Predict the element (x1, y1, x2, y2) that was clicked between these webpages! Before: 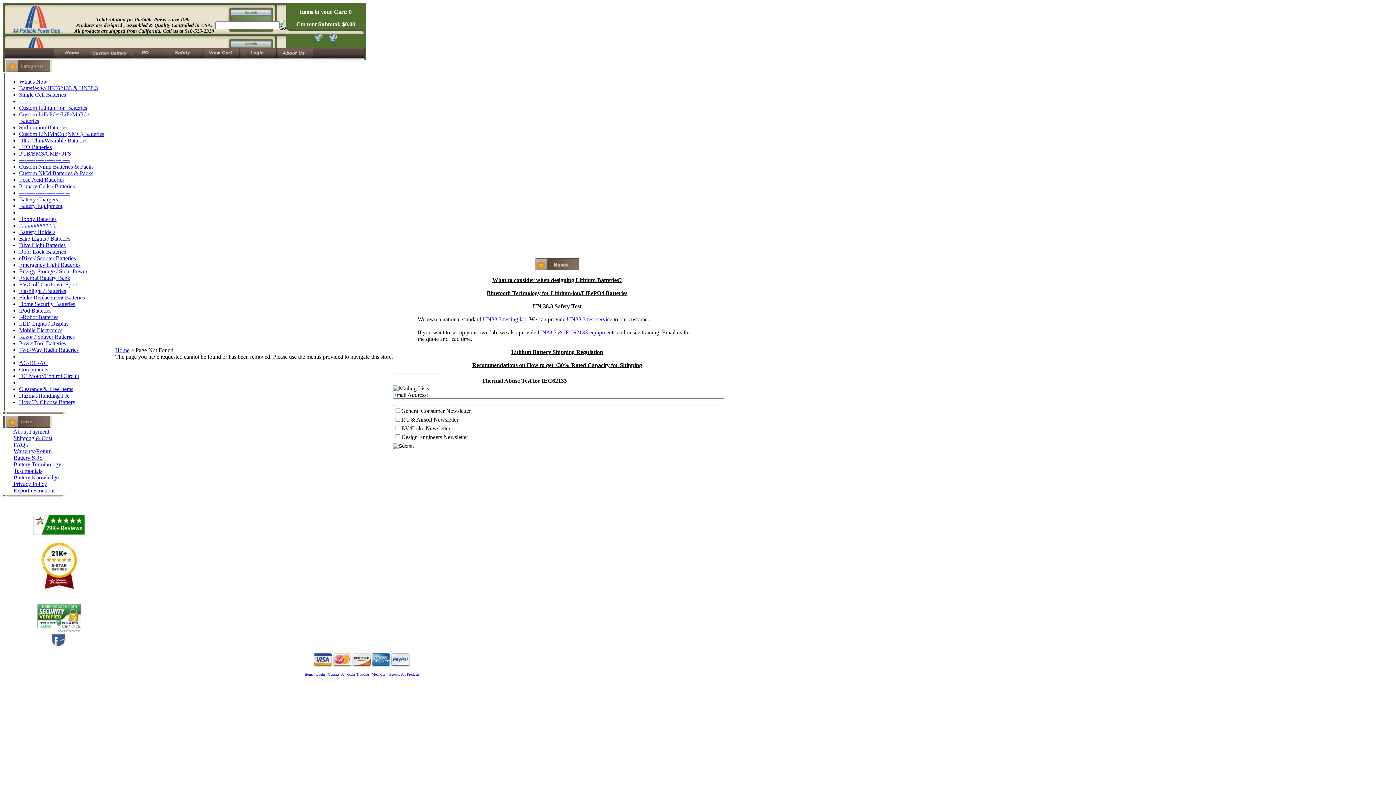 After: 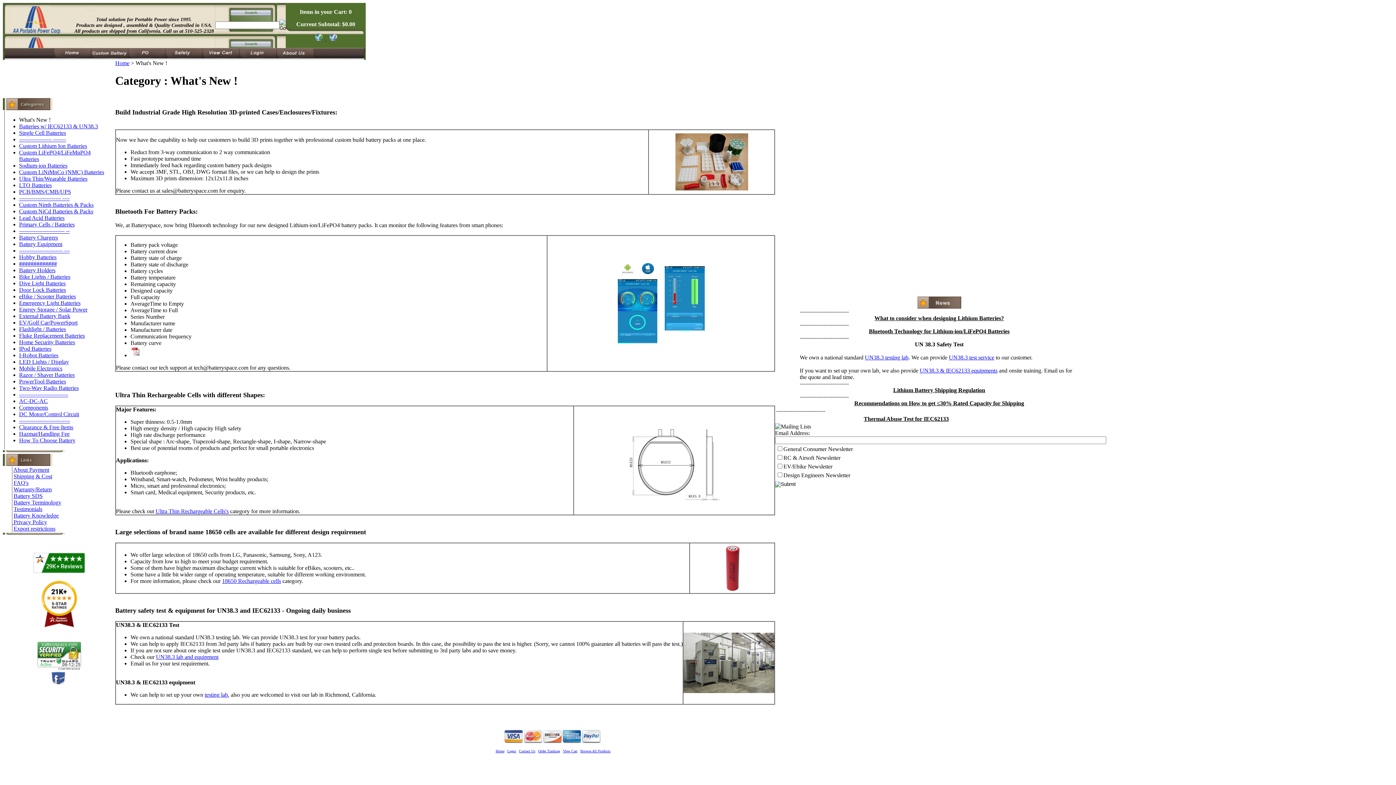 Action: label: What's New ! bbox: (19, 78, 50, 84)